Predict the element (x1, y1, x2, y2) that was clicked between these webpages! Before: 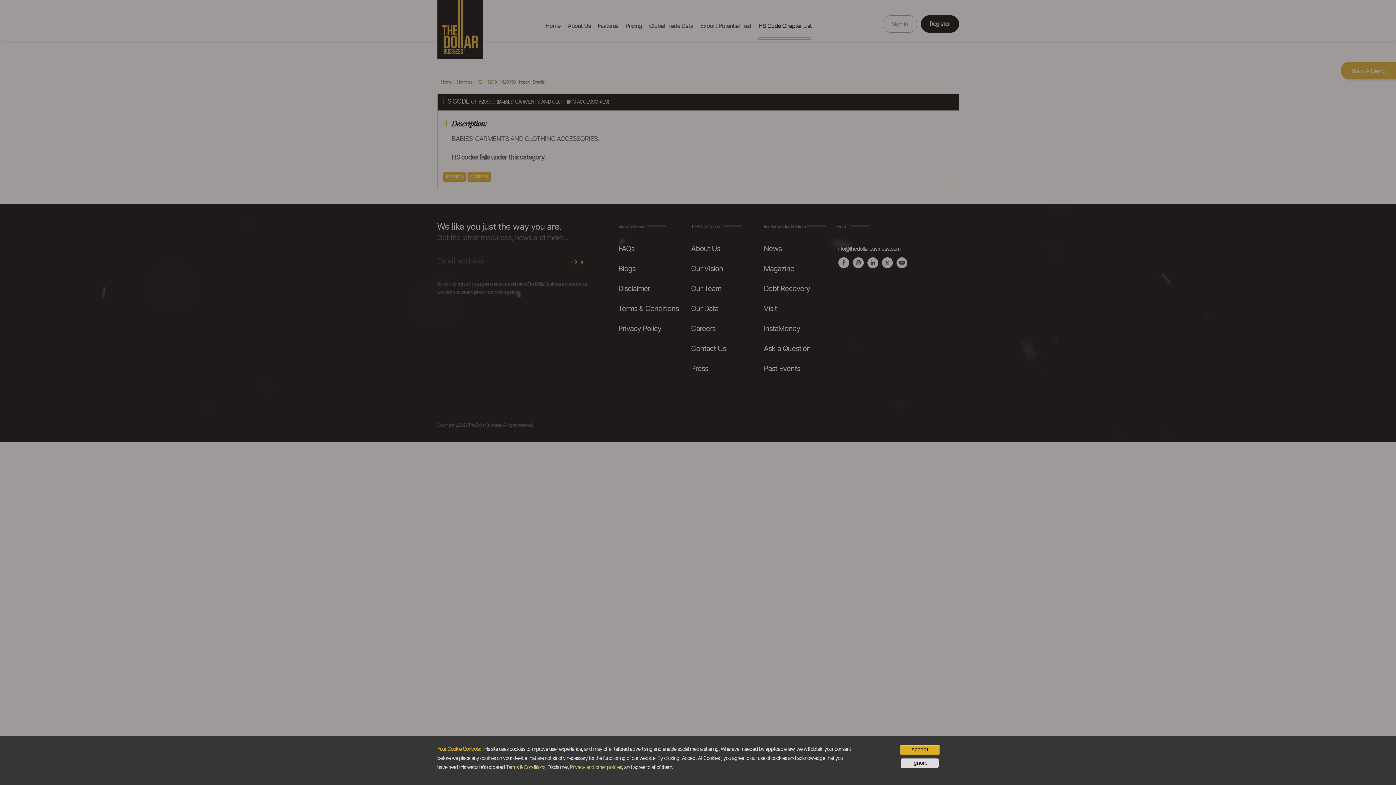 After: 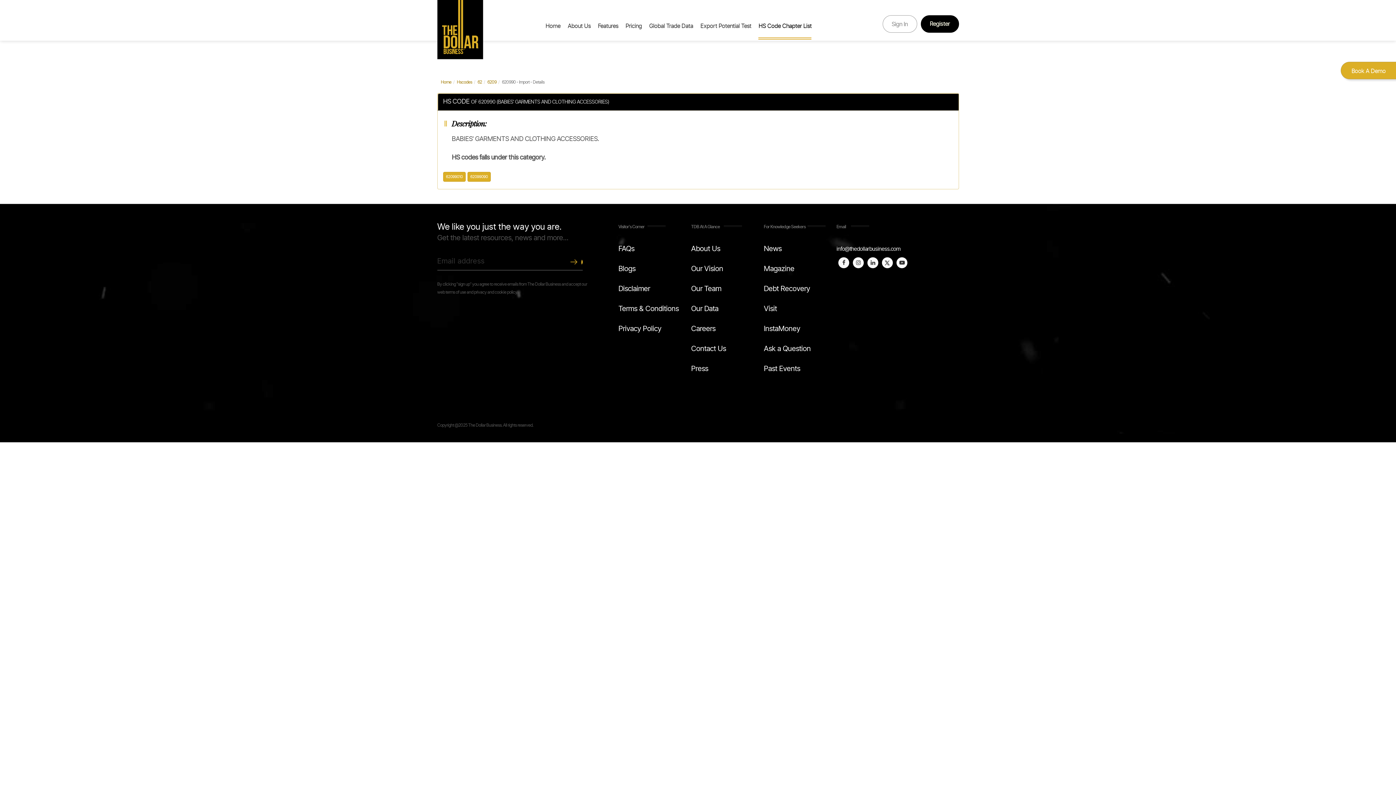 Action: bbox: (900, 745, 939, 755) label: Accept